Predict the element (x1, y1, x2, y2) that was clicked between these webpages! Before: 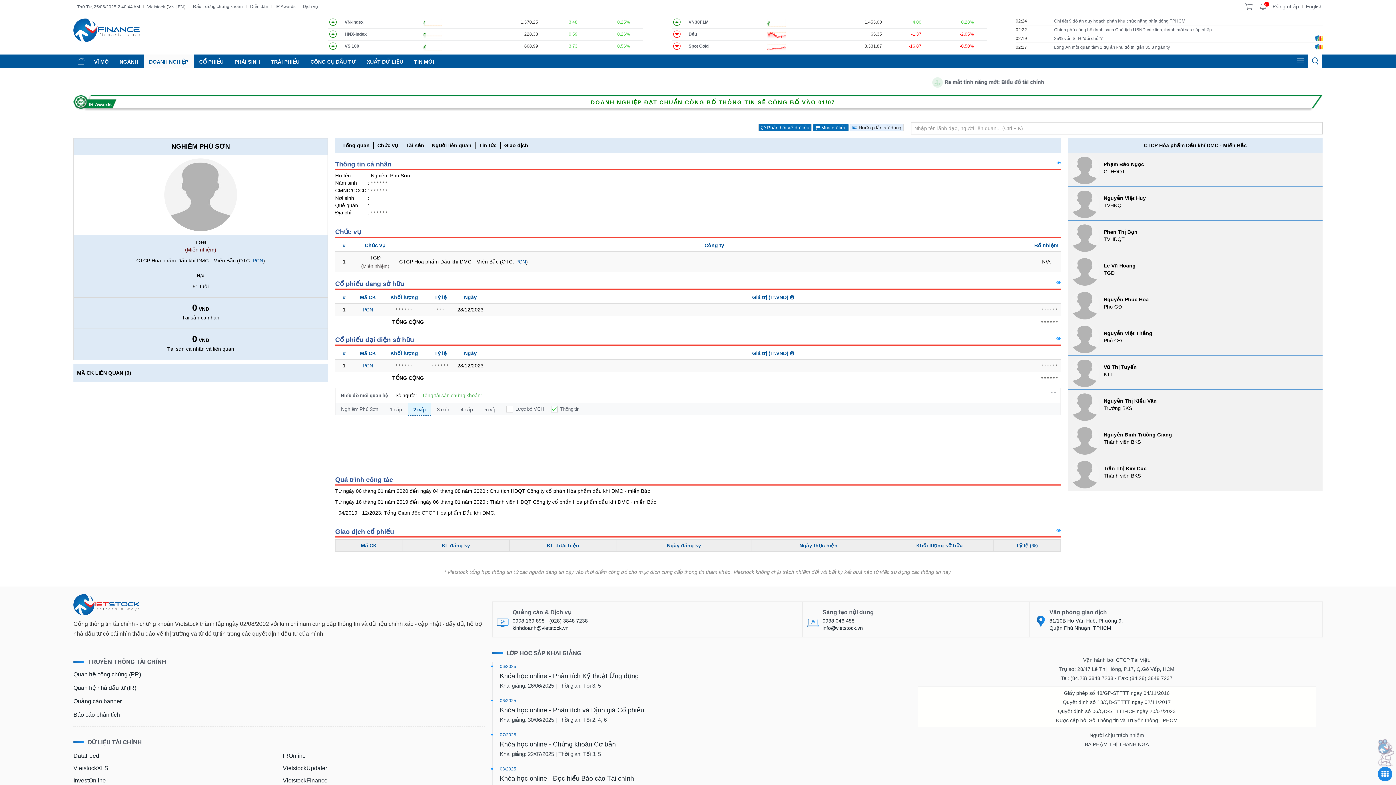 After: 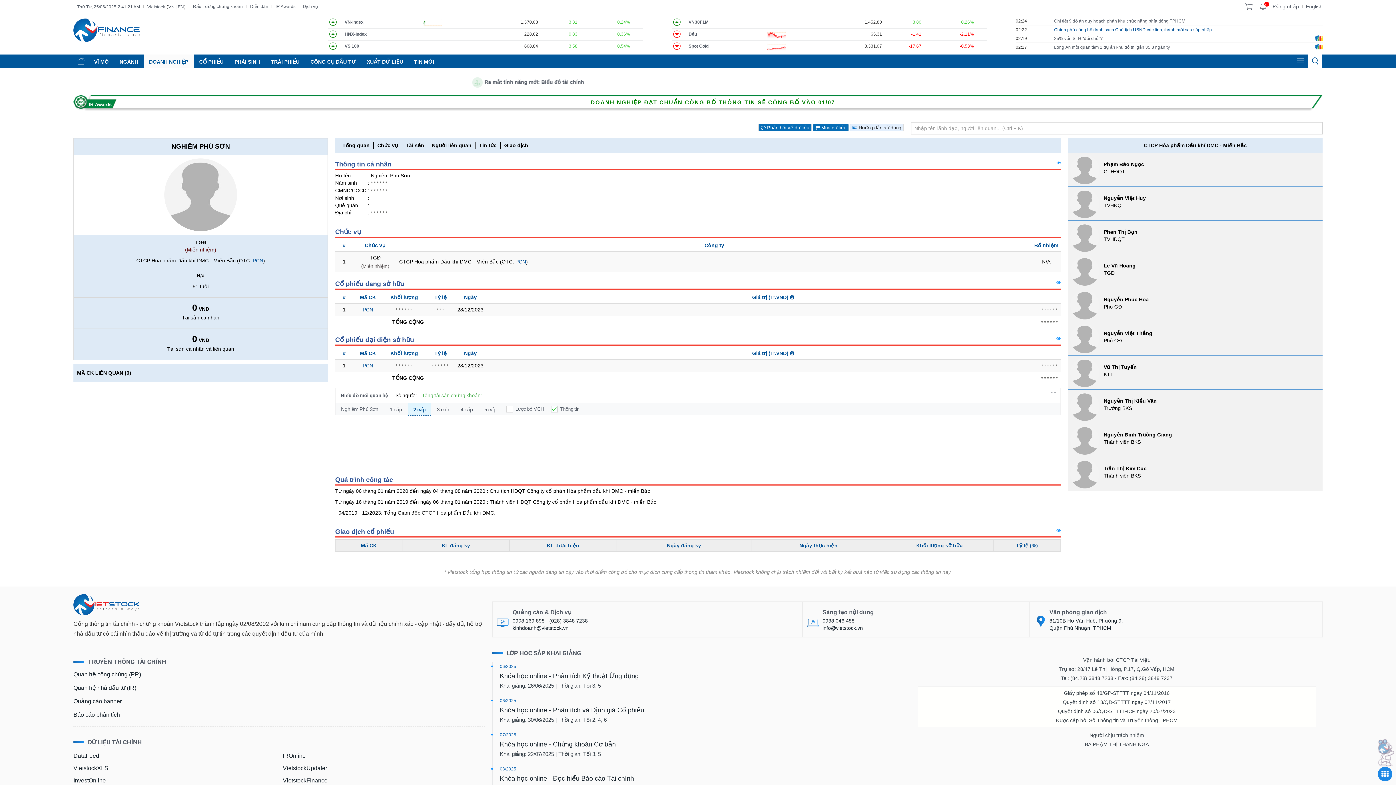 Action: label: Chính phủ công bố danh sách Chủ tịch UBND các tỉnh, thành mới sau sáp nhập bbox: (1054, 26, 1322, 33)